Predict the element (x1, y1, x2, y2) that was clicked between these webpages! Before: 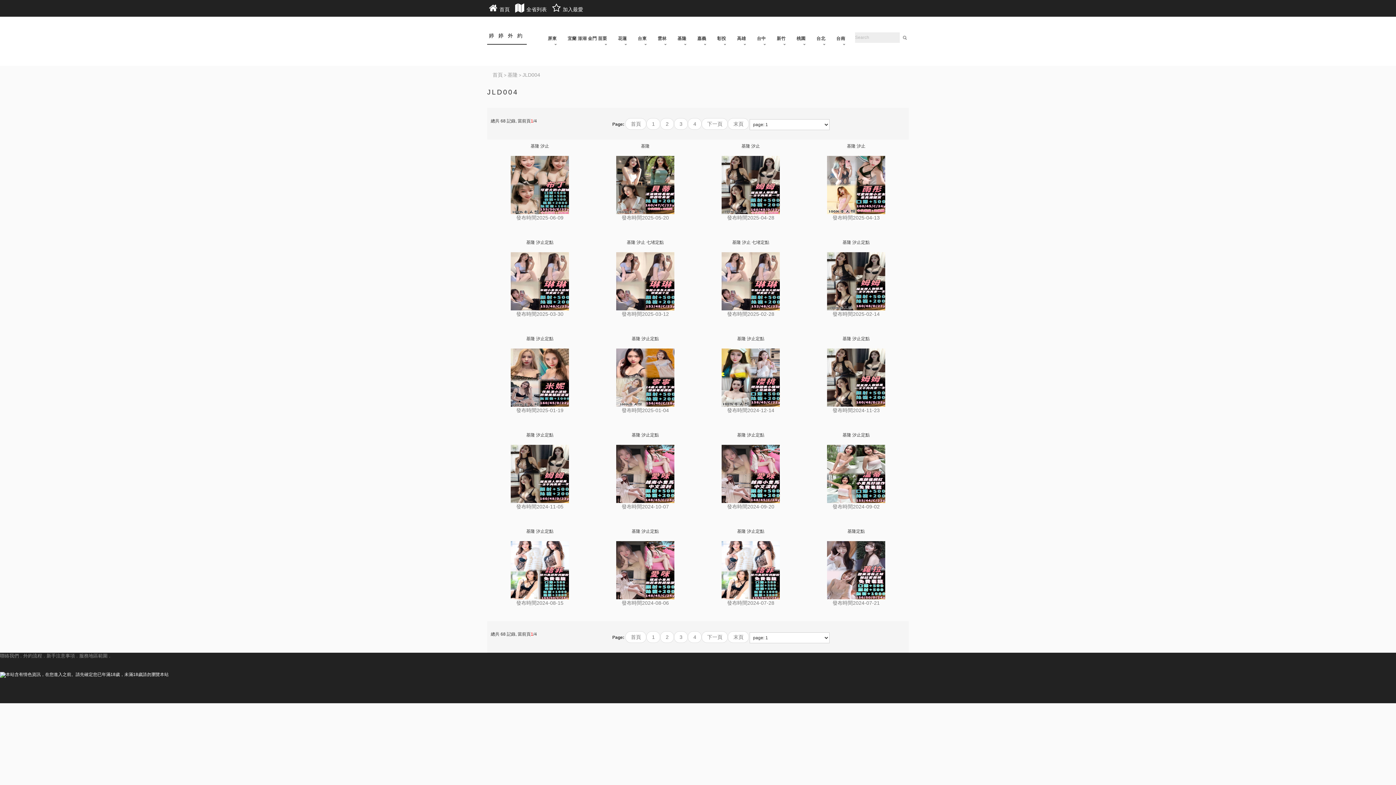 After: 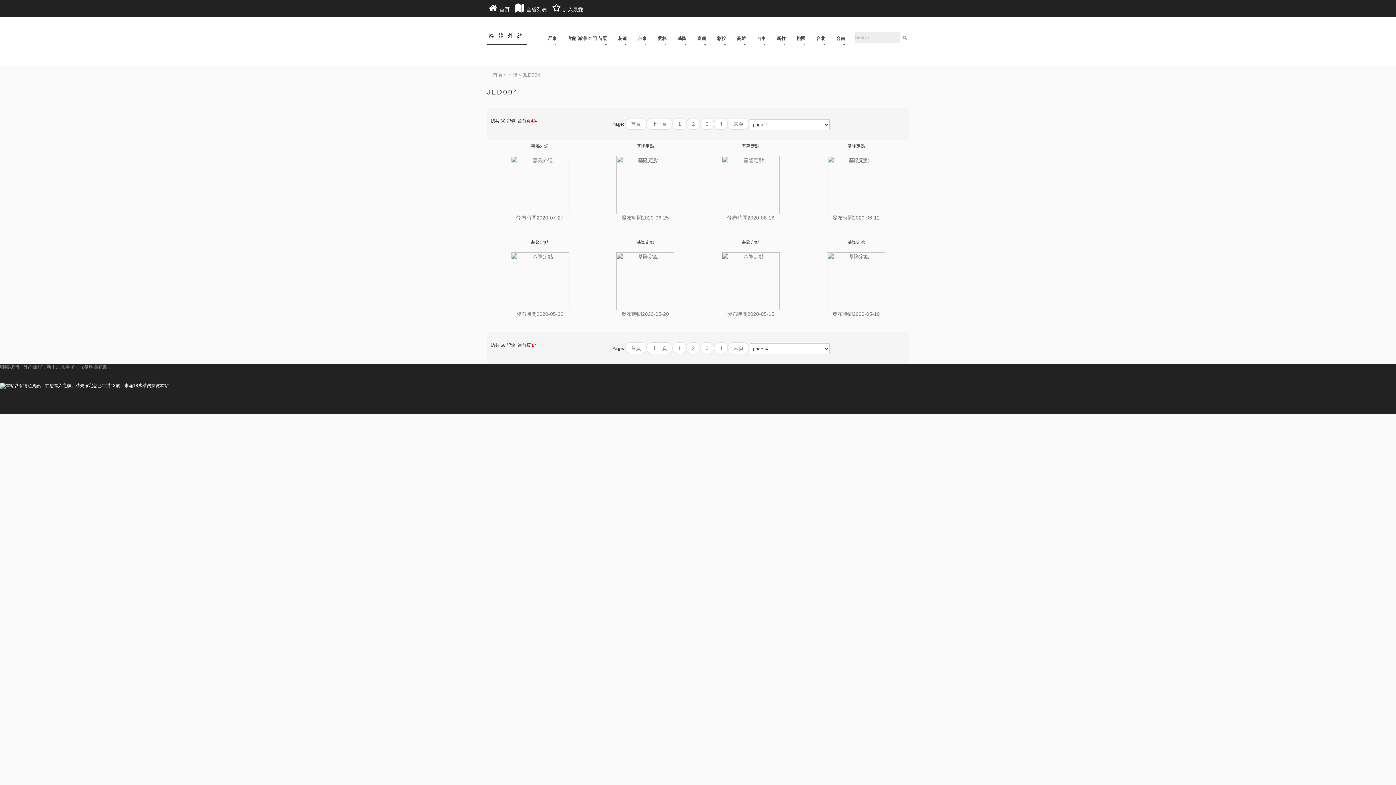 Action: bbox: (728, 631, 749, 643) label: 末頁